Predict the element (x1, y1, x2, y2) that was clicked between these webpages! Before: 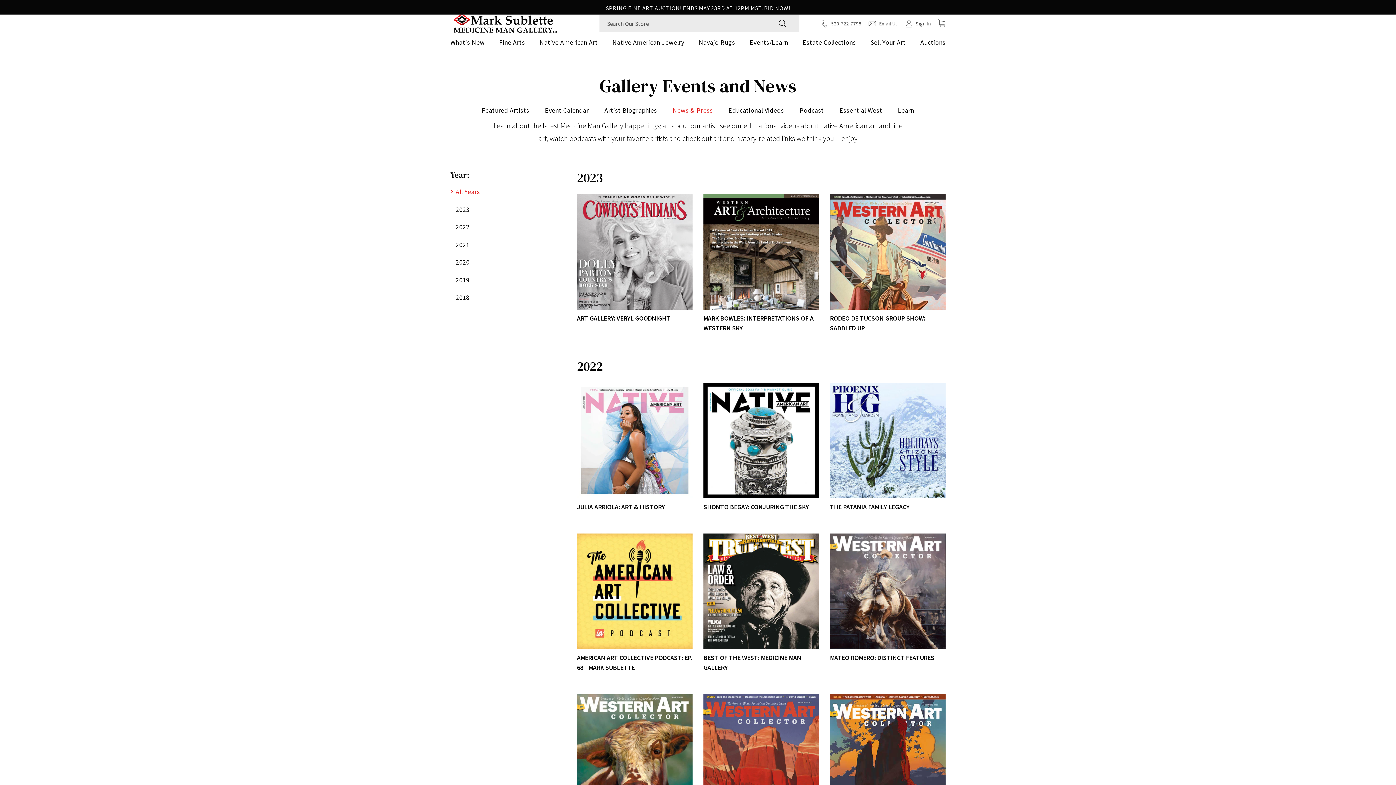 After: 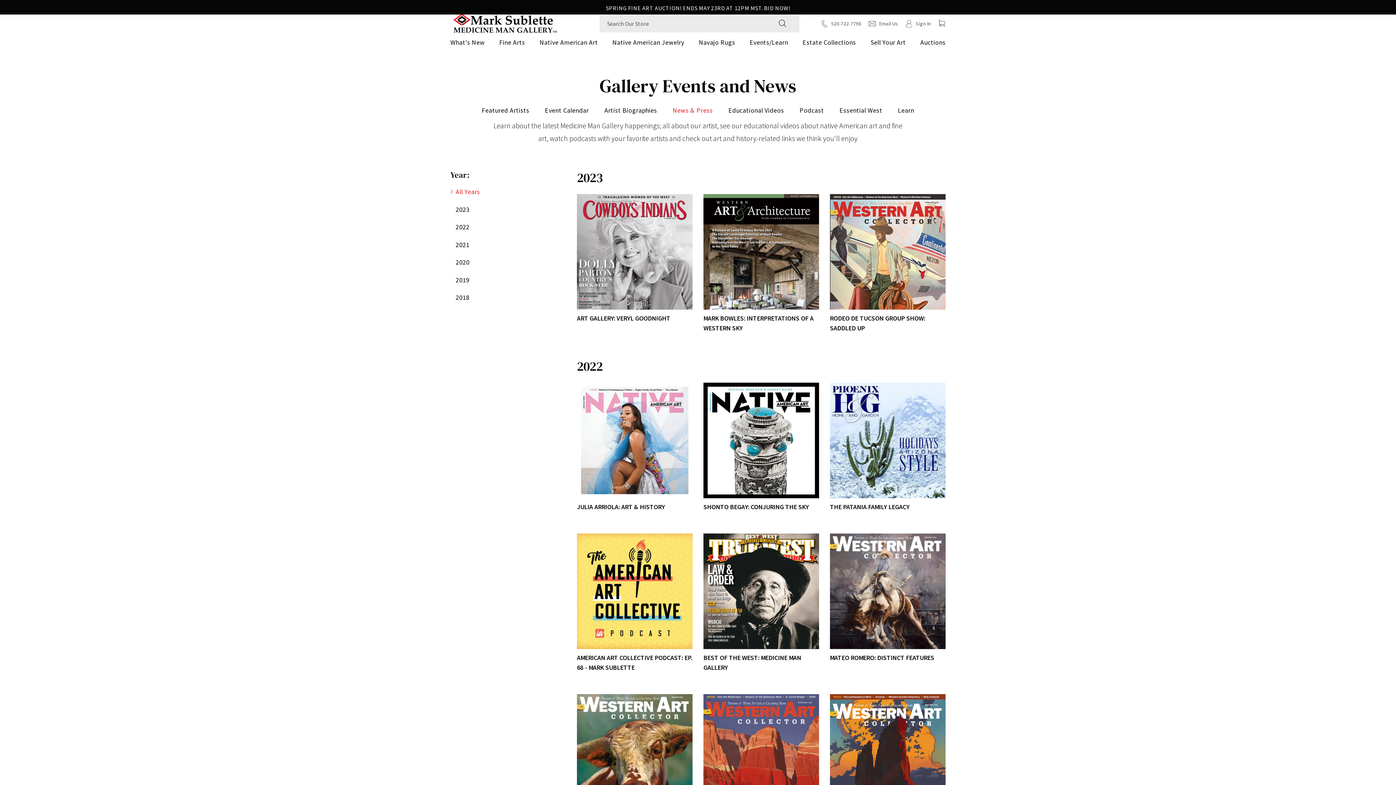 Action: label: All Years bbox: (450, 186, 480, 197)